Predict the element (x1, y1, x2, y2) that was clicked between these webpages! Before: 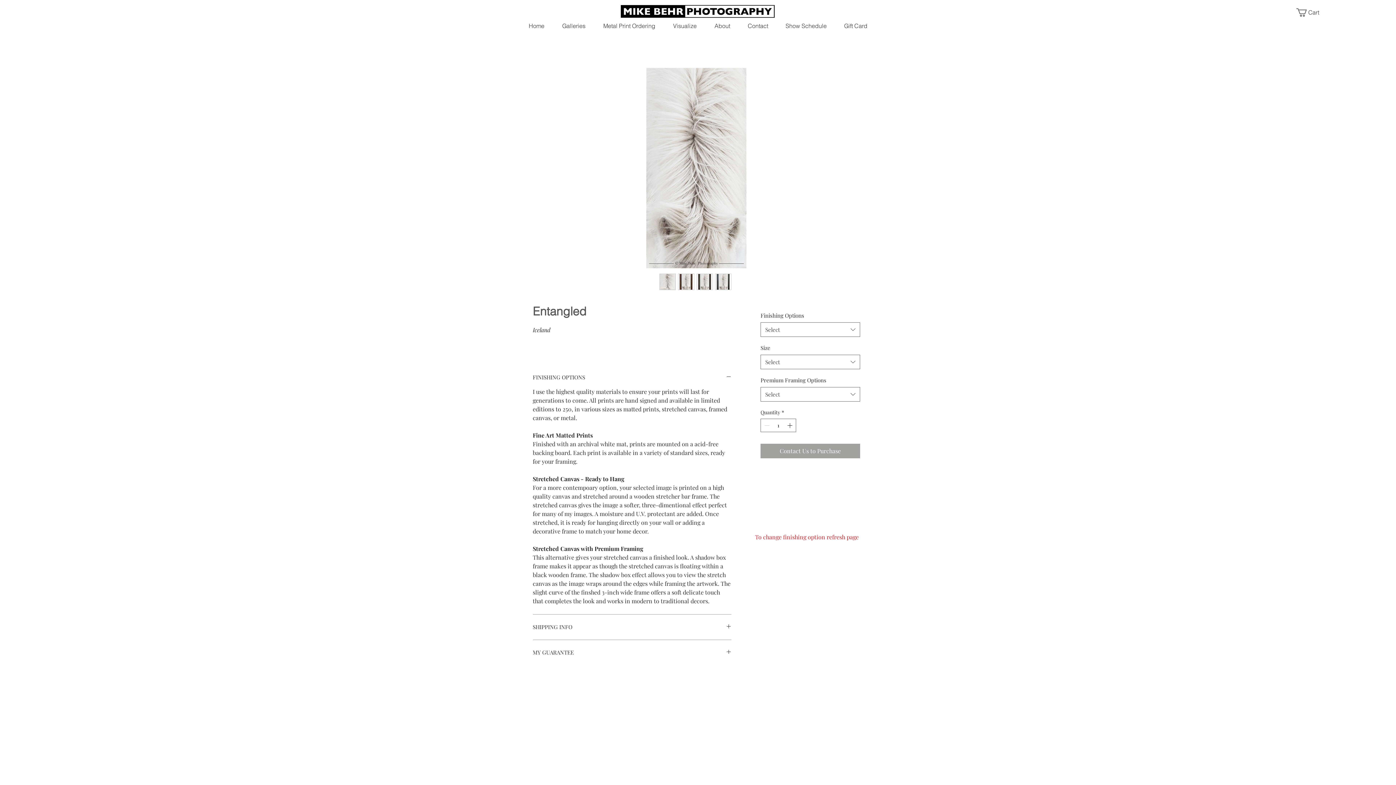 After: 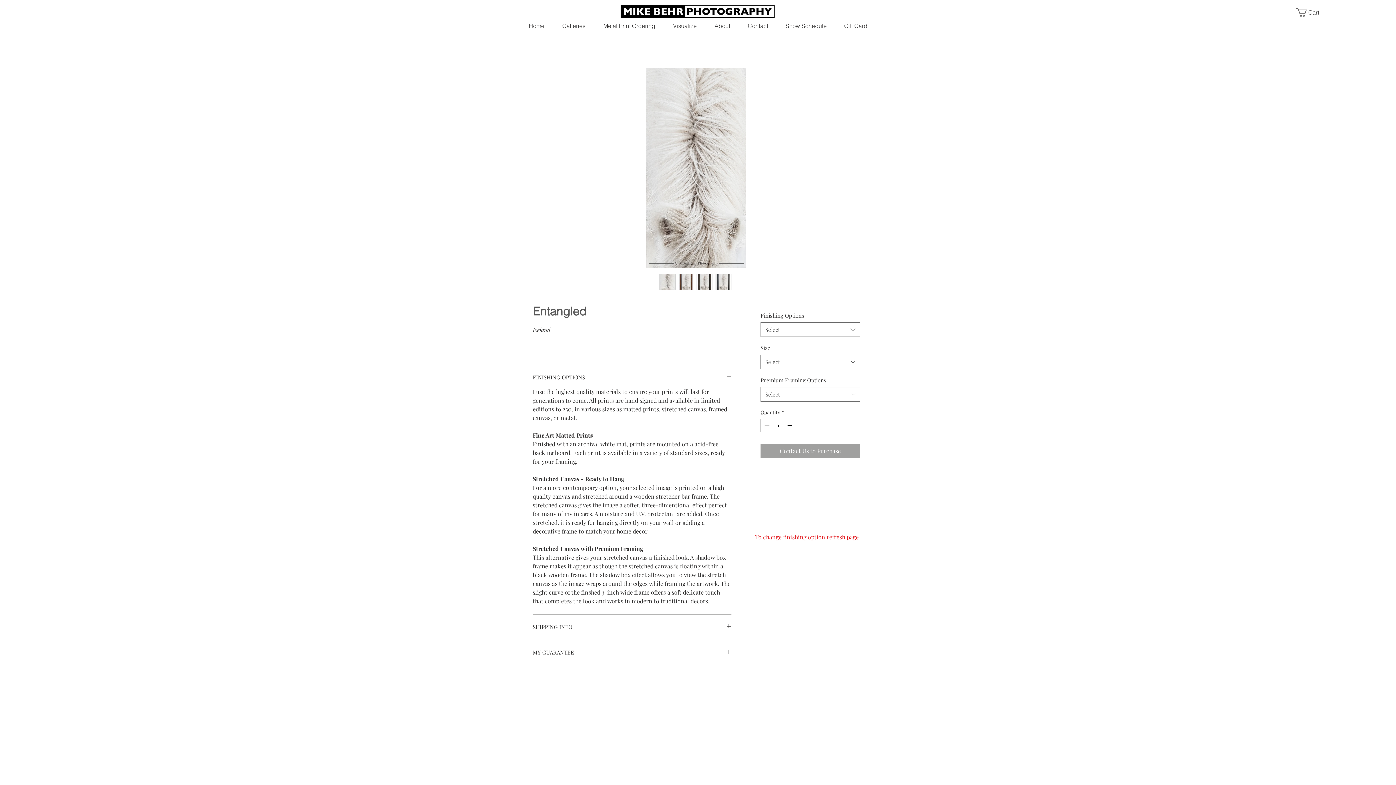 Action: bbox: (760, 354, 860, 369) label: Select